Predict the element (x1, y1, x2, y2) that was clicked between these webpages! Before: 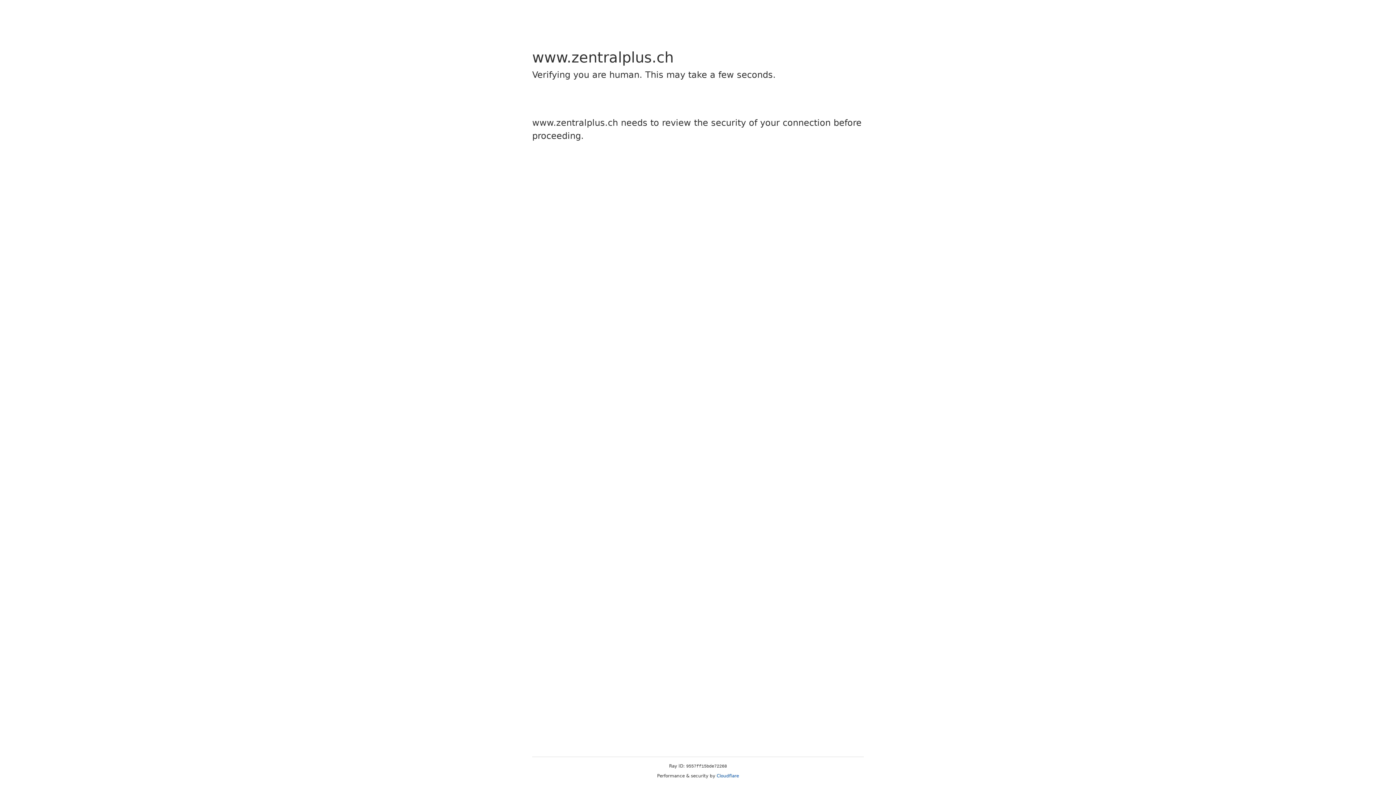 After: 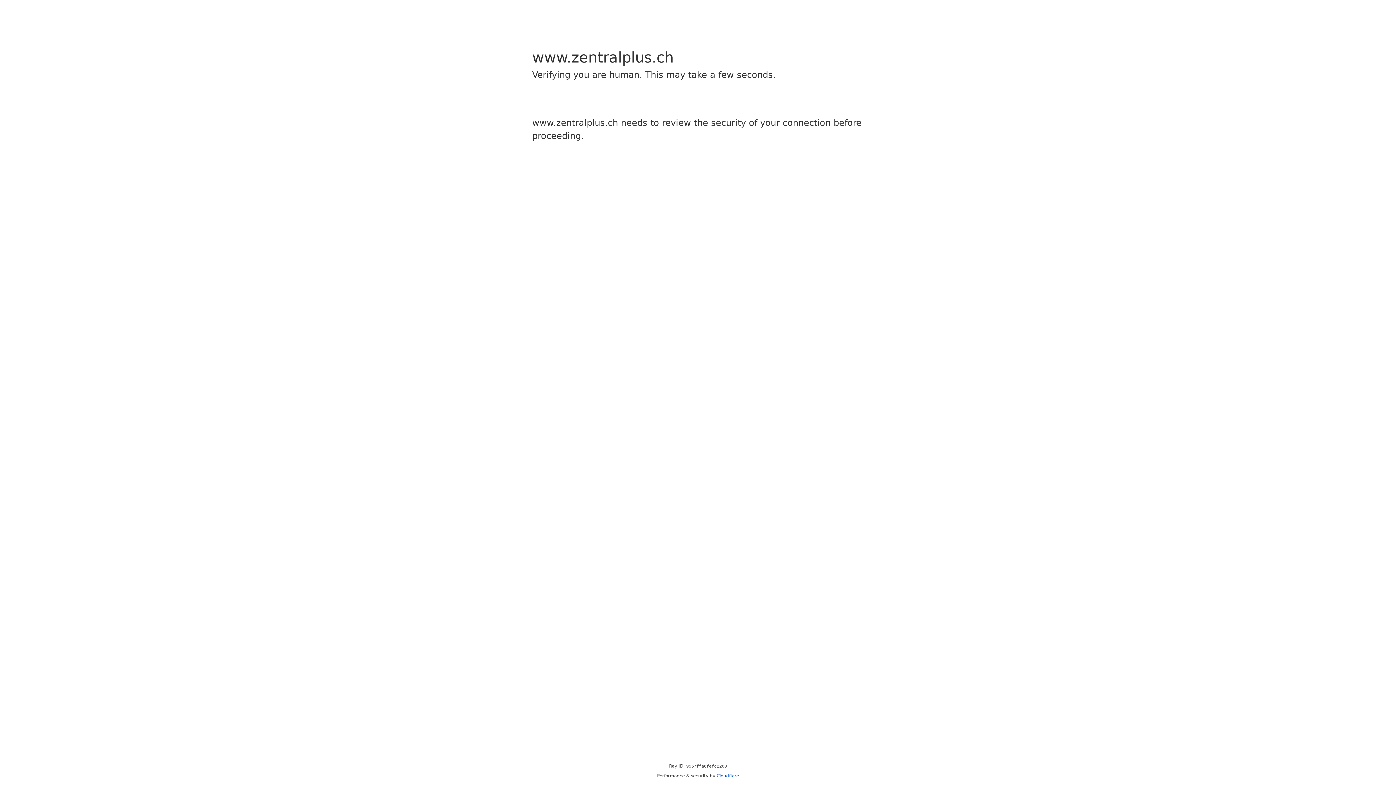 Action: label: Cloudflare bbox: (716, 773, 739, 778)